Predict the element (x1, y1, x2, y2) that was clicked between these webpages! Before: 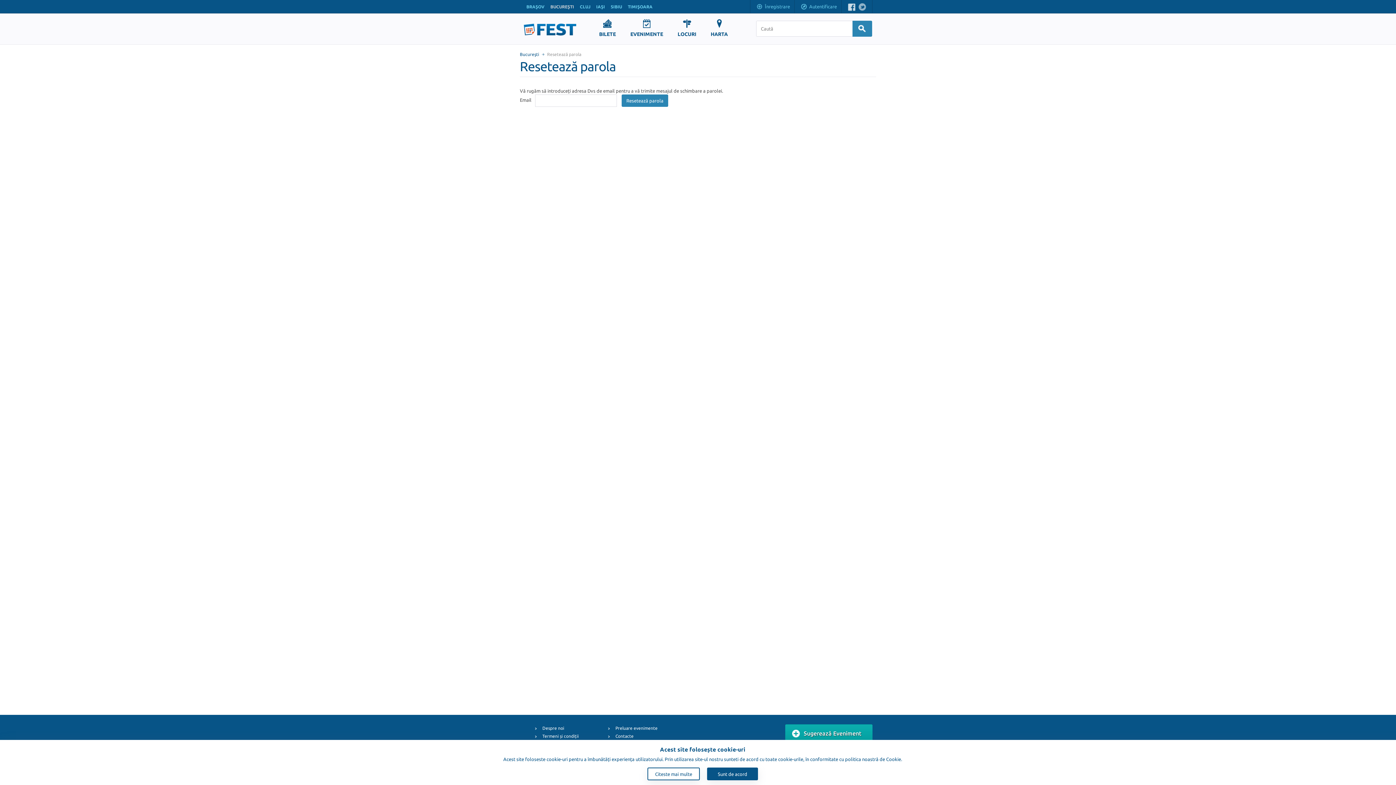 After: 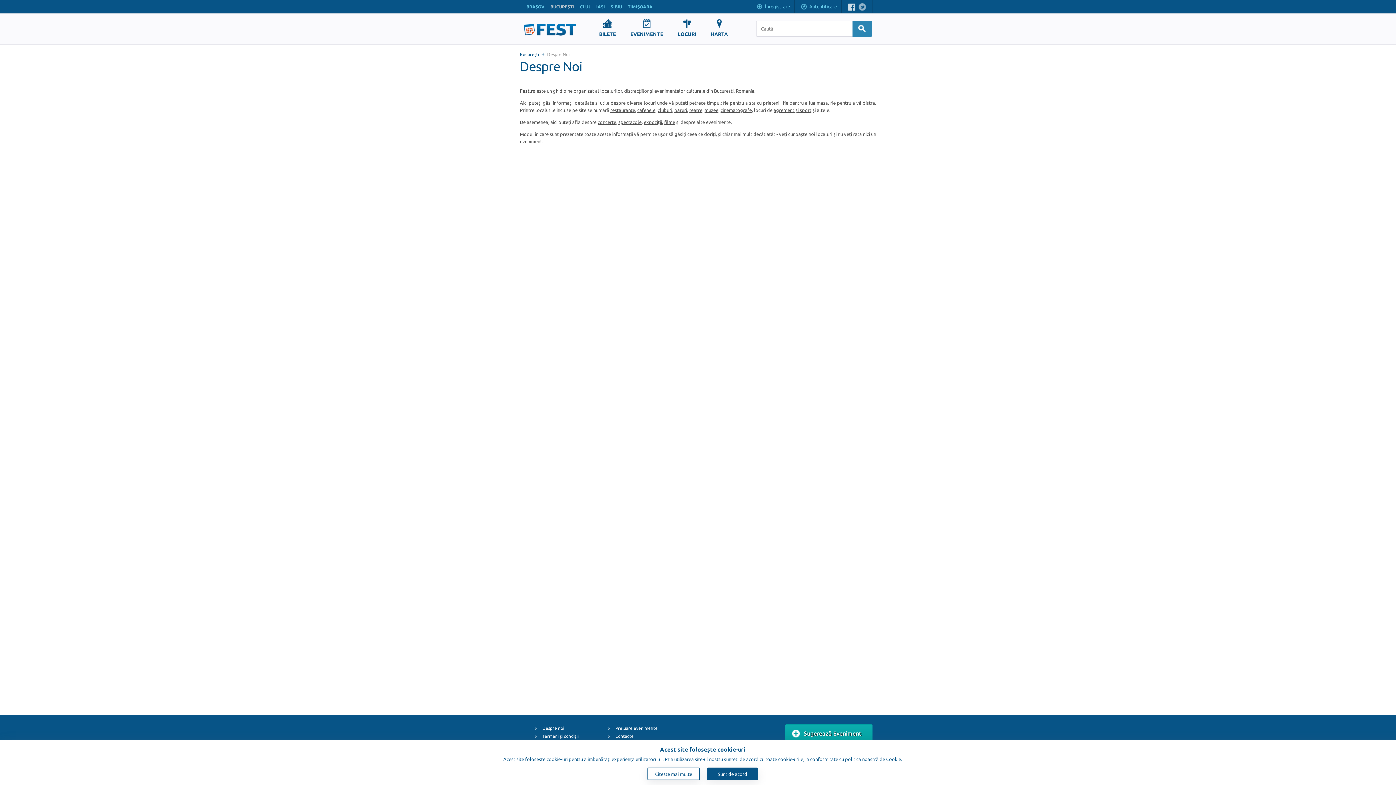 Action: label: Despre noi bbox: (542, 726, 564, 730)